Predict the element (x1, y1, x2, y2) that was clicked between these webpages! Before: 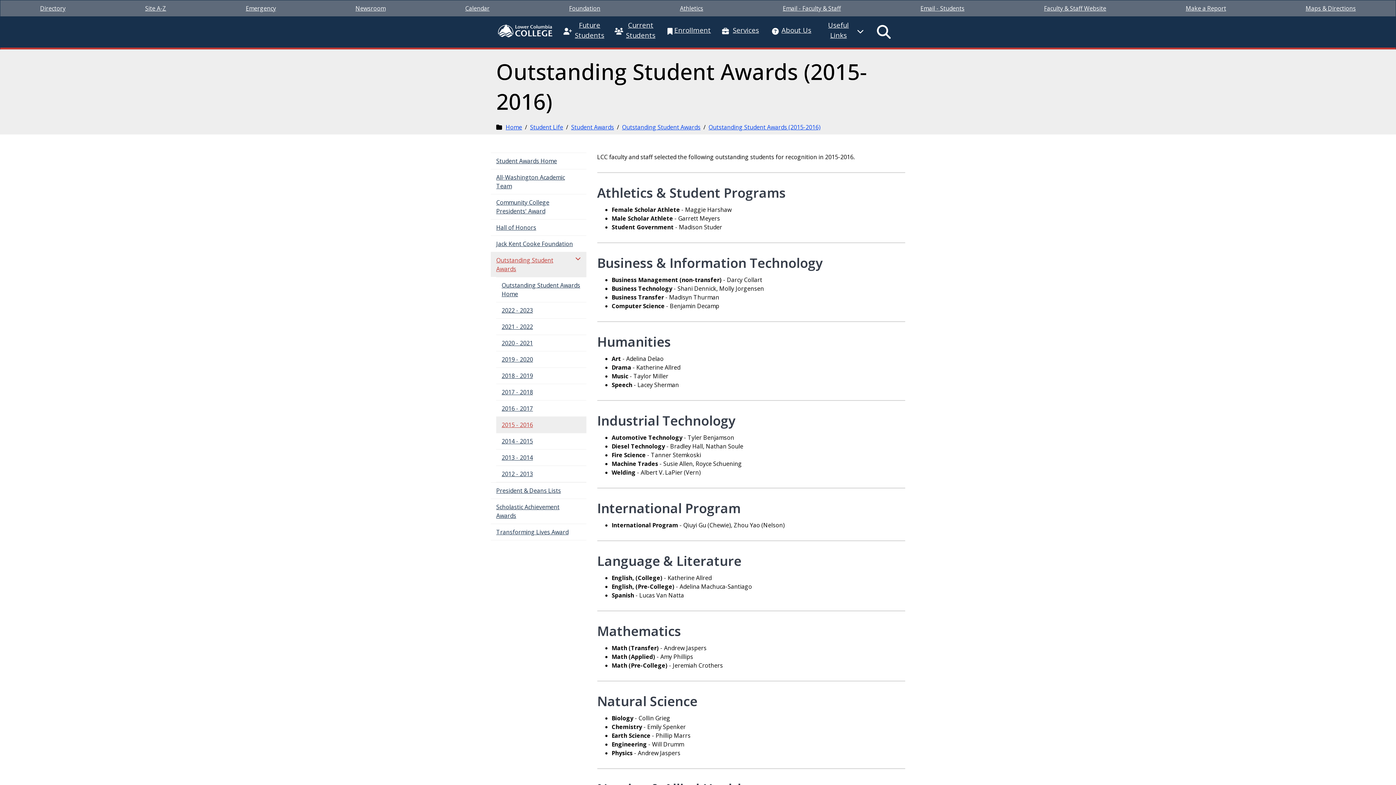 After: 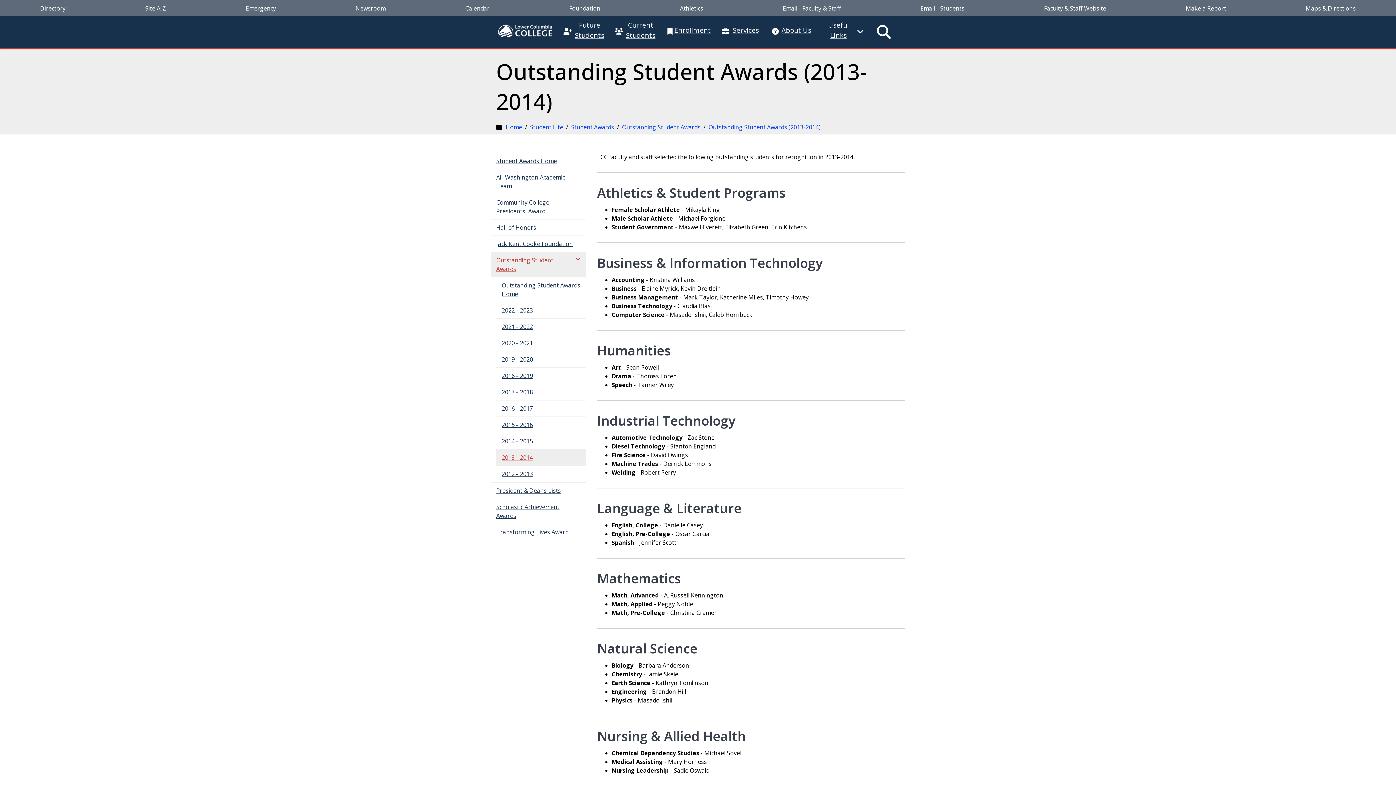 Action: label: 2013 - 2014 bbox: (496, 449, 586, 465)